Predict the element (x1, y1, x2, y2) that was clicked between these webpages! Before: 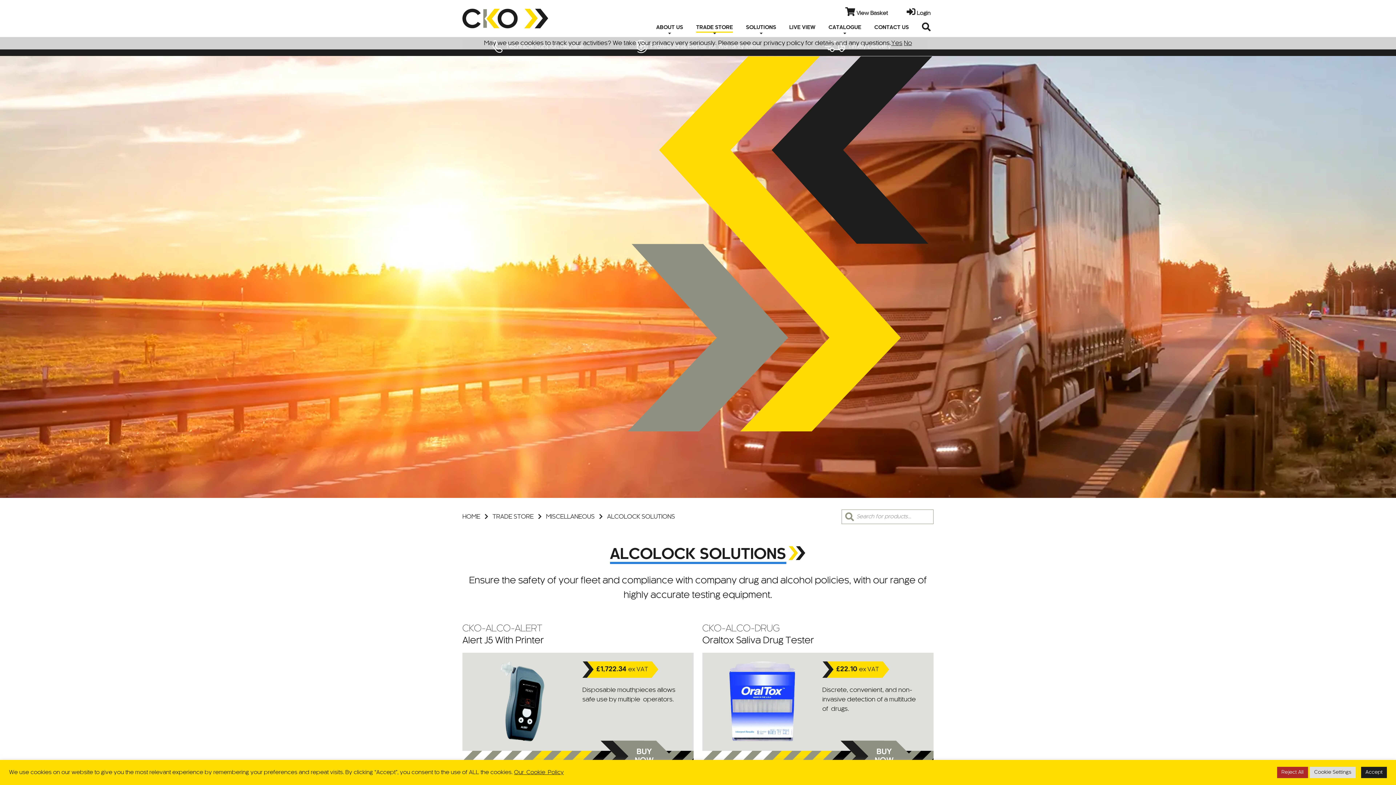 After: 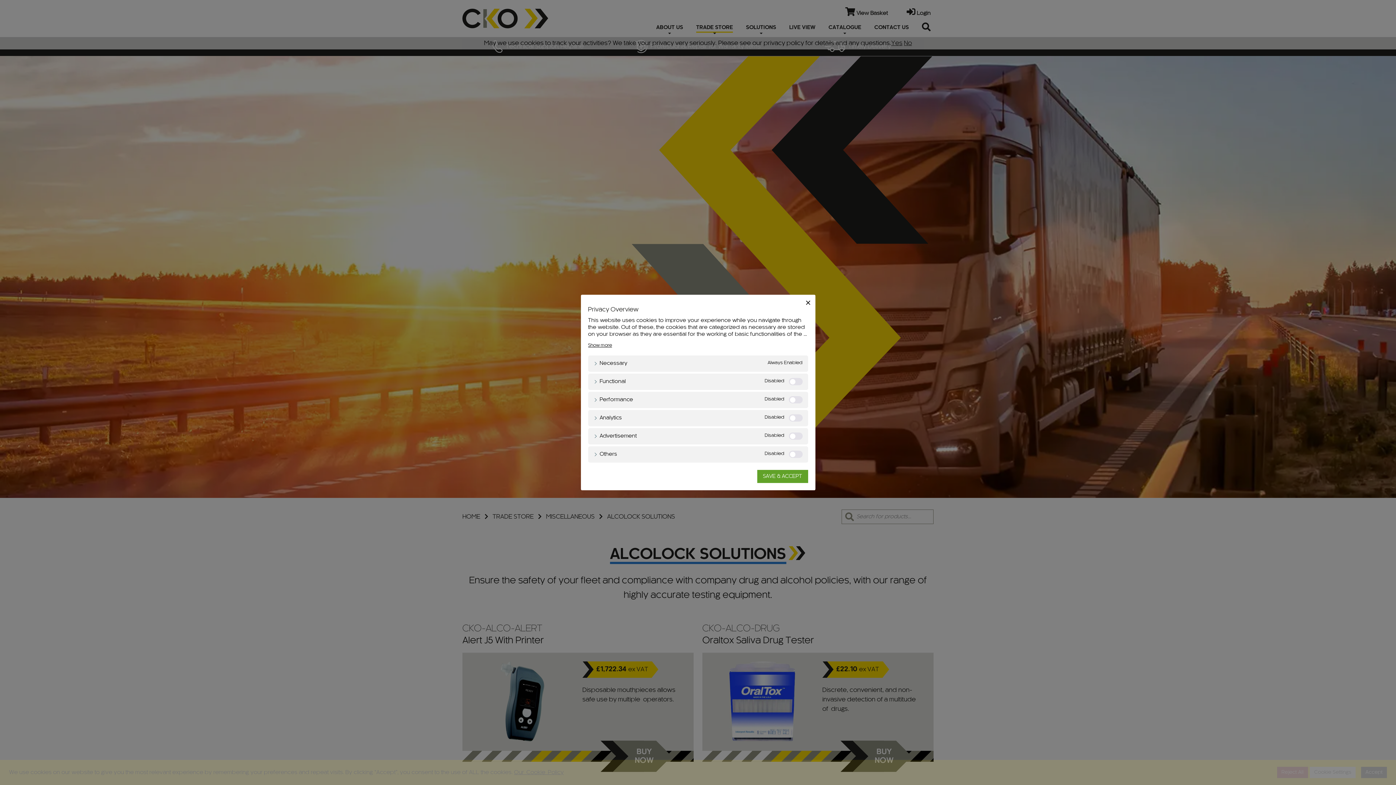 Action: bbox: (1310, 767, 1356, 778) label: Cookie Settings